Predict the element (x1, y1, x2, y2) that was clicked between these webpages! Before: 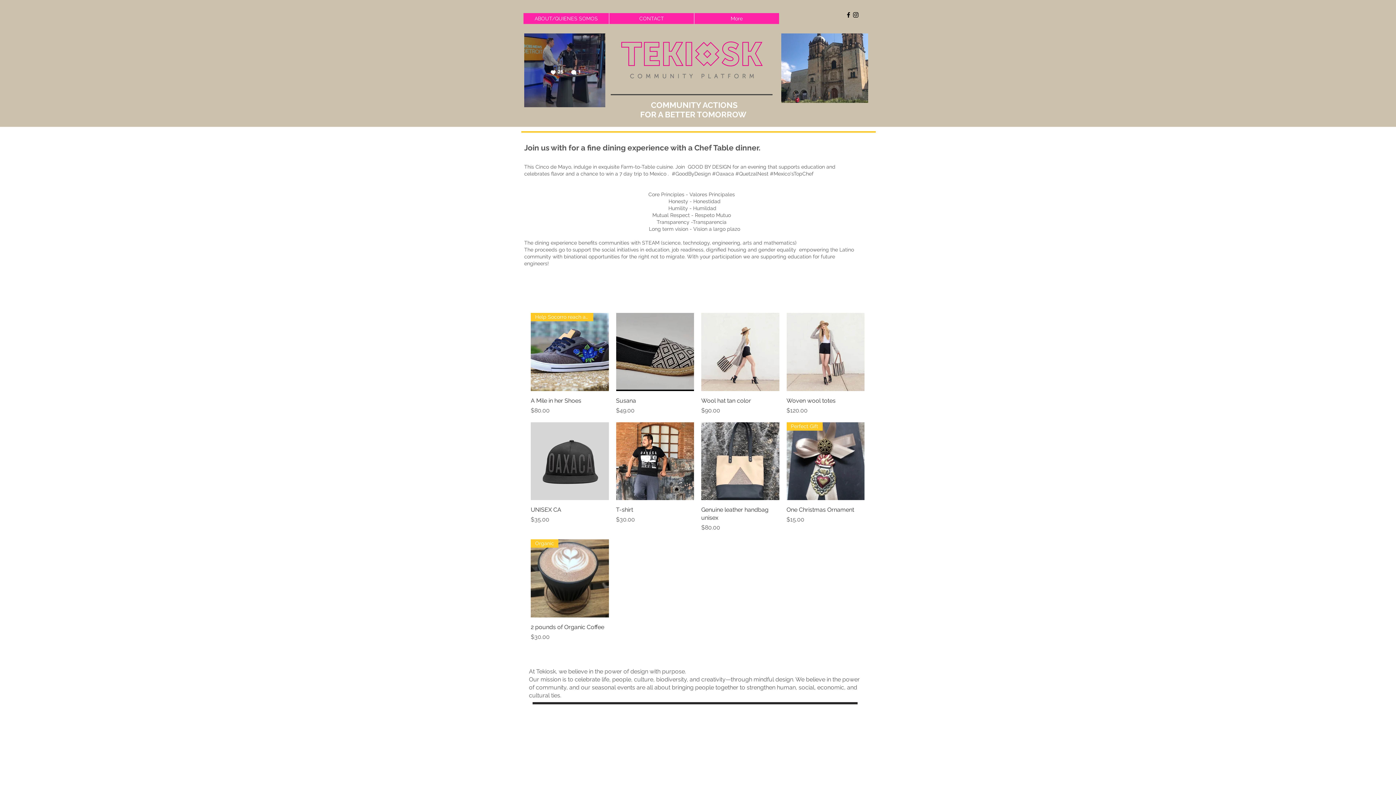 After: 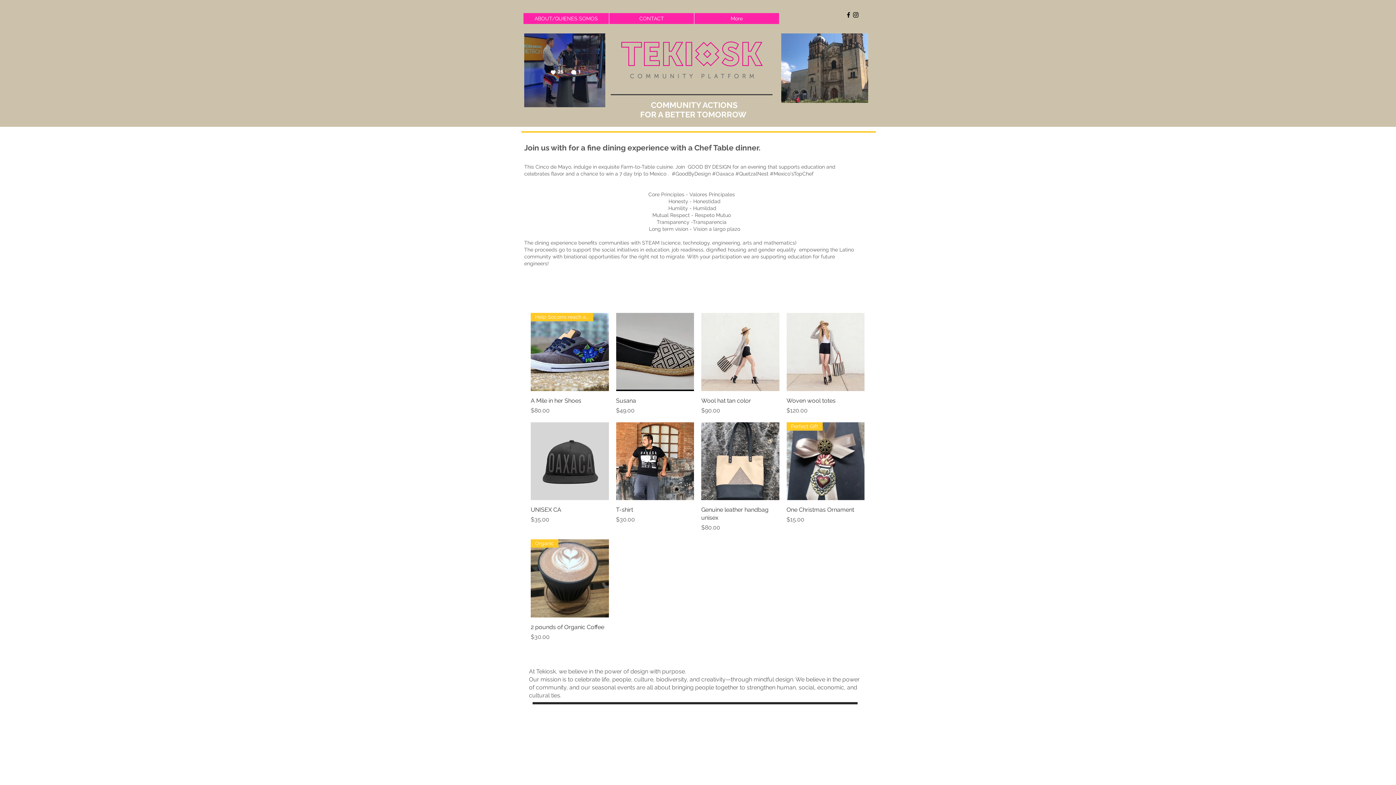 Action: bbox: (845, 11, 852, 18)